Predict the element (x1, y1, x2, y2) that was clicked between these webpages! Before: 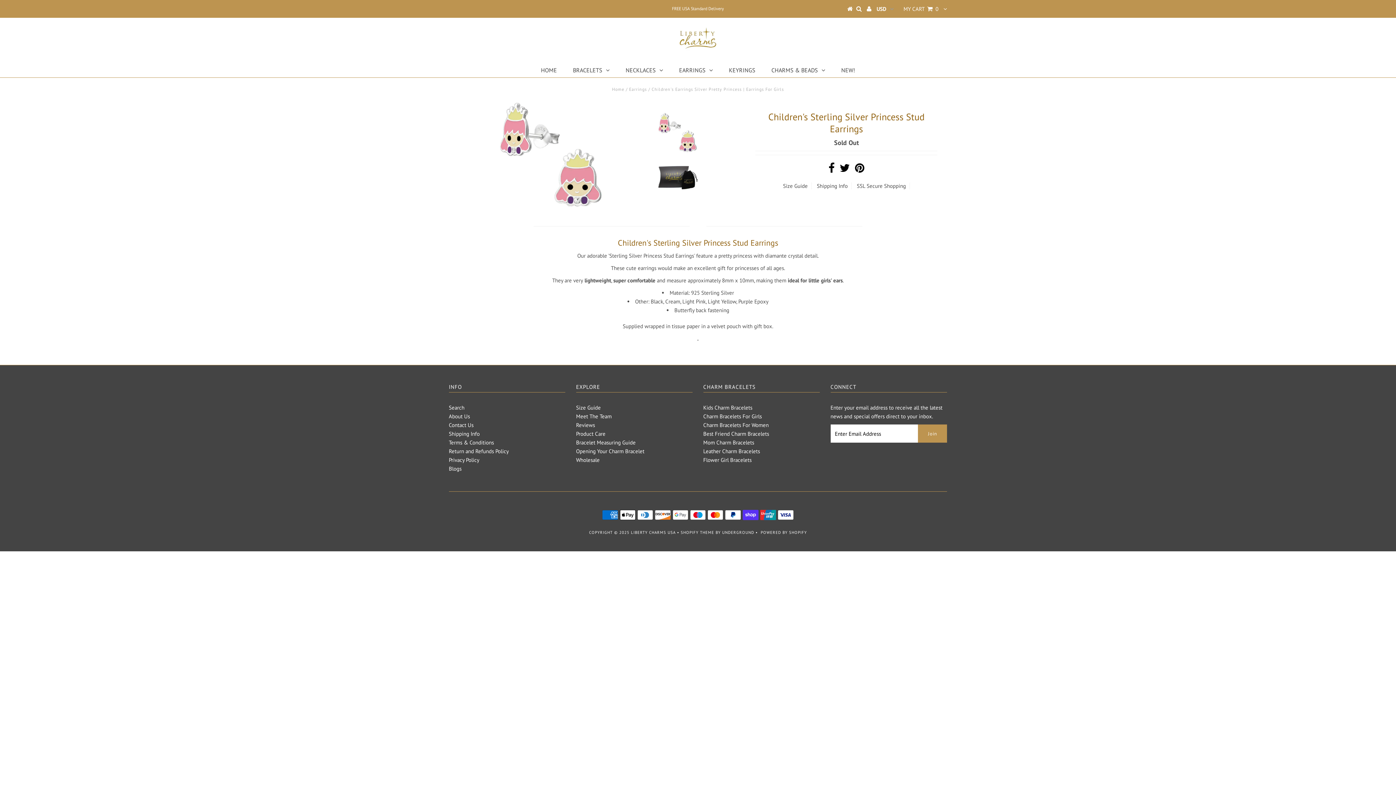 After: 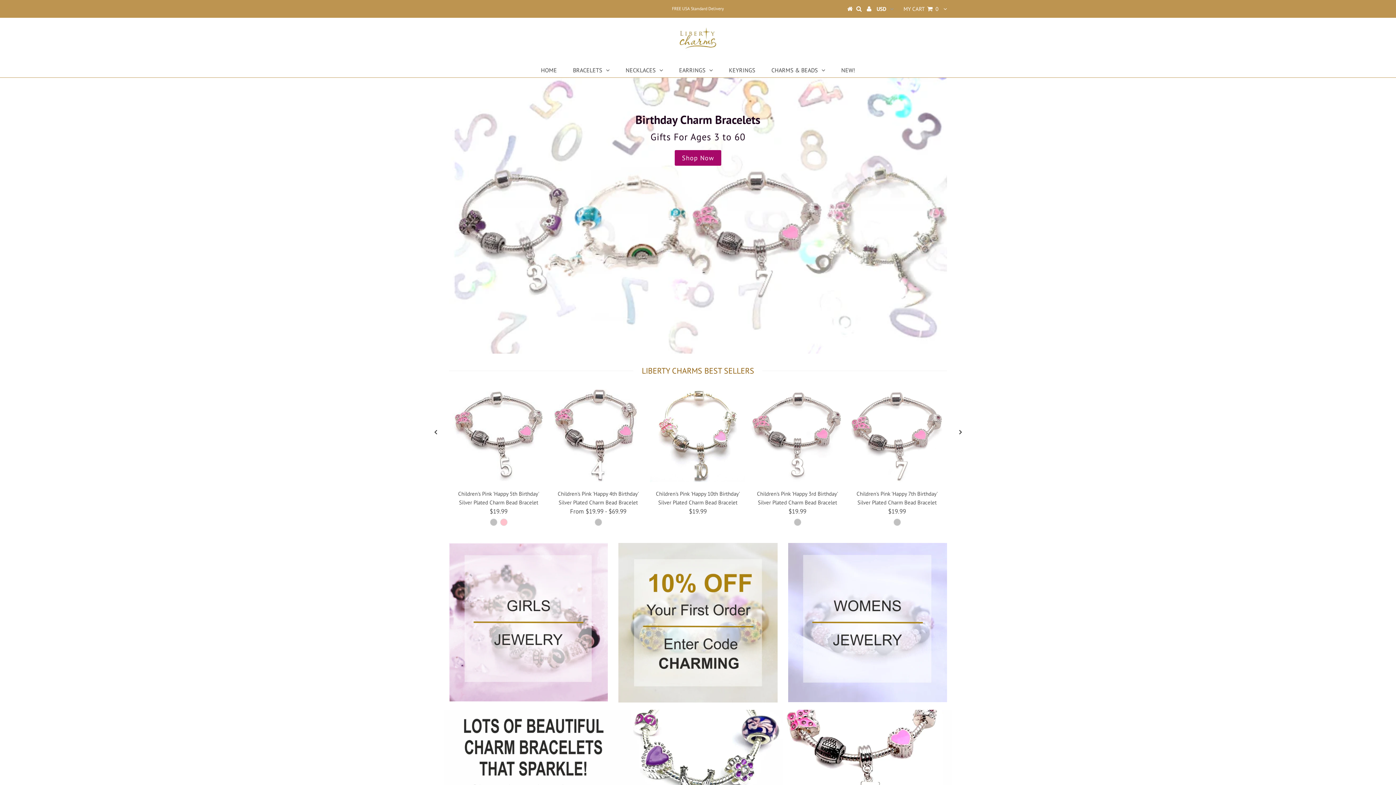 Action: bbox: (847, 5, 852, 12)